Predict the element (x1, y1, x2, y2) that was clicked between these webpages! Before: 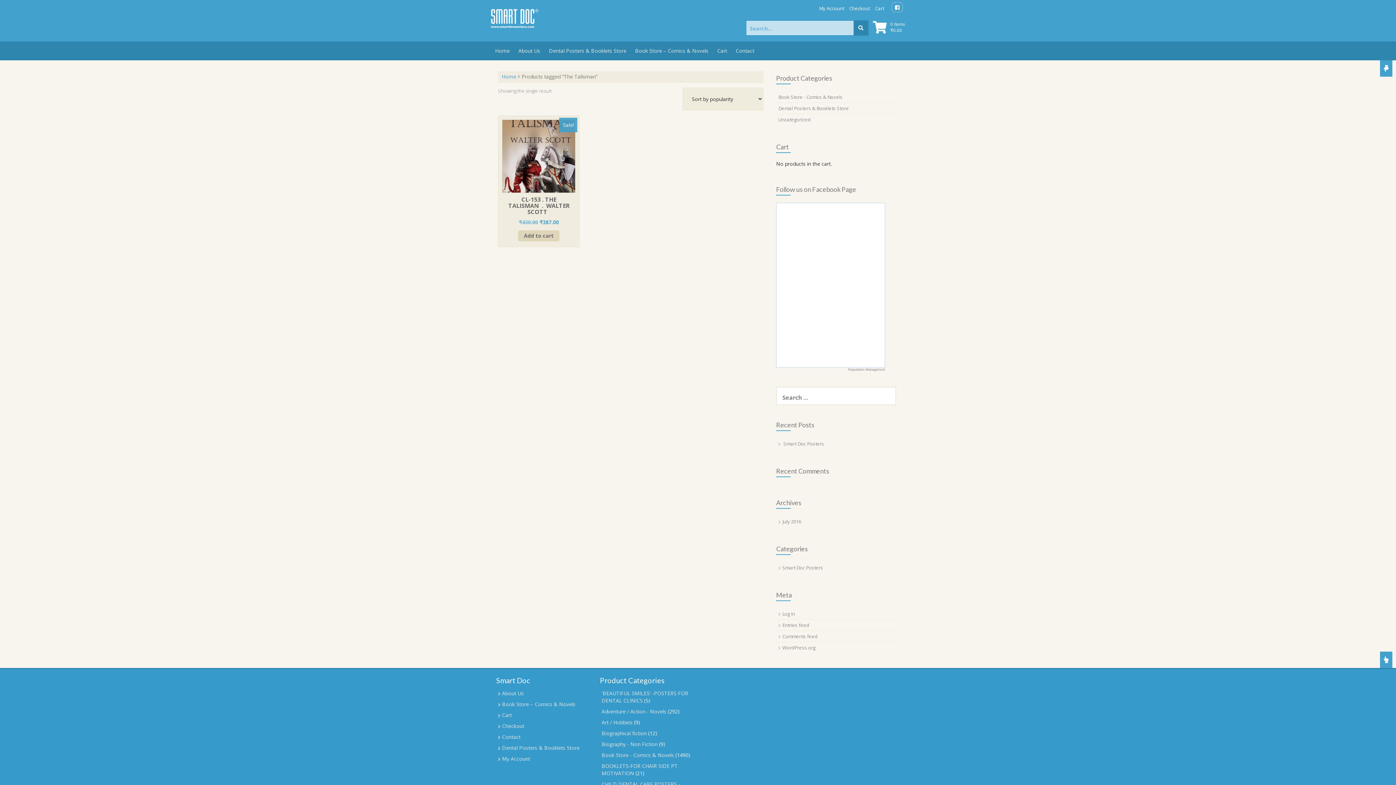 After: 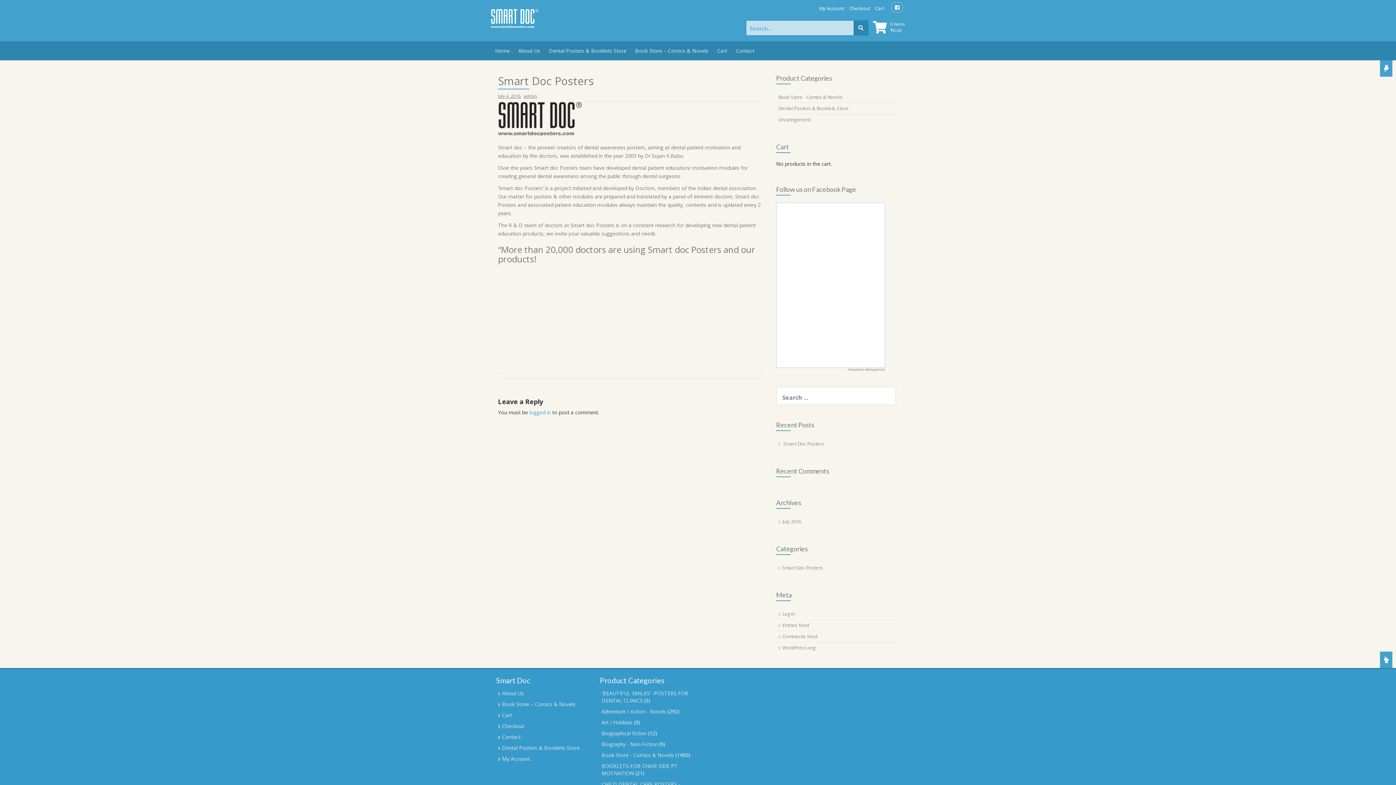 Action: label: Smart Doc Posters bbox: (783, 440, 824, 447)